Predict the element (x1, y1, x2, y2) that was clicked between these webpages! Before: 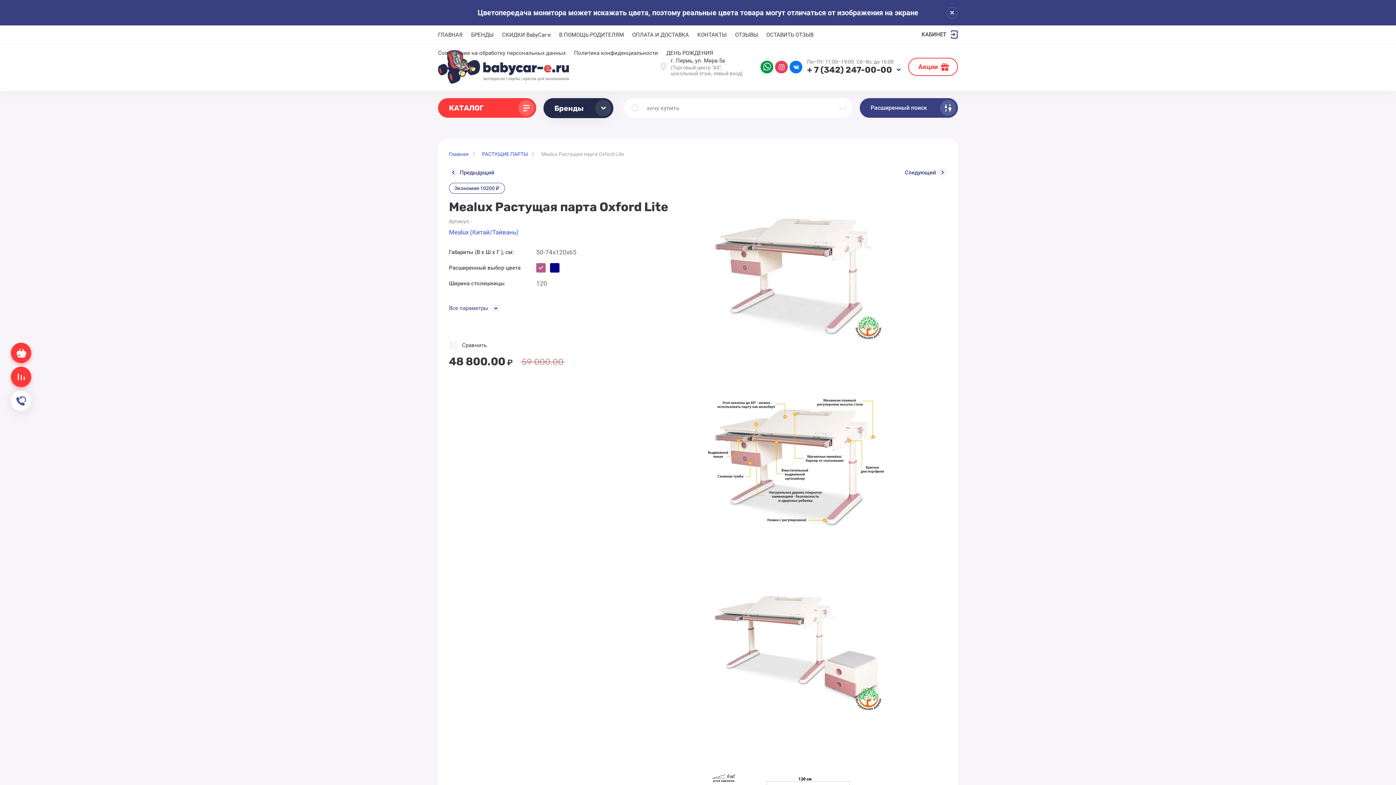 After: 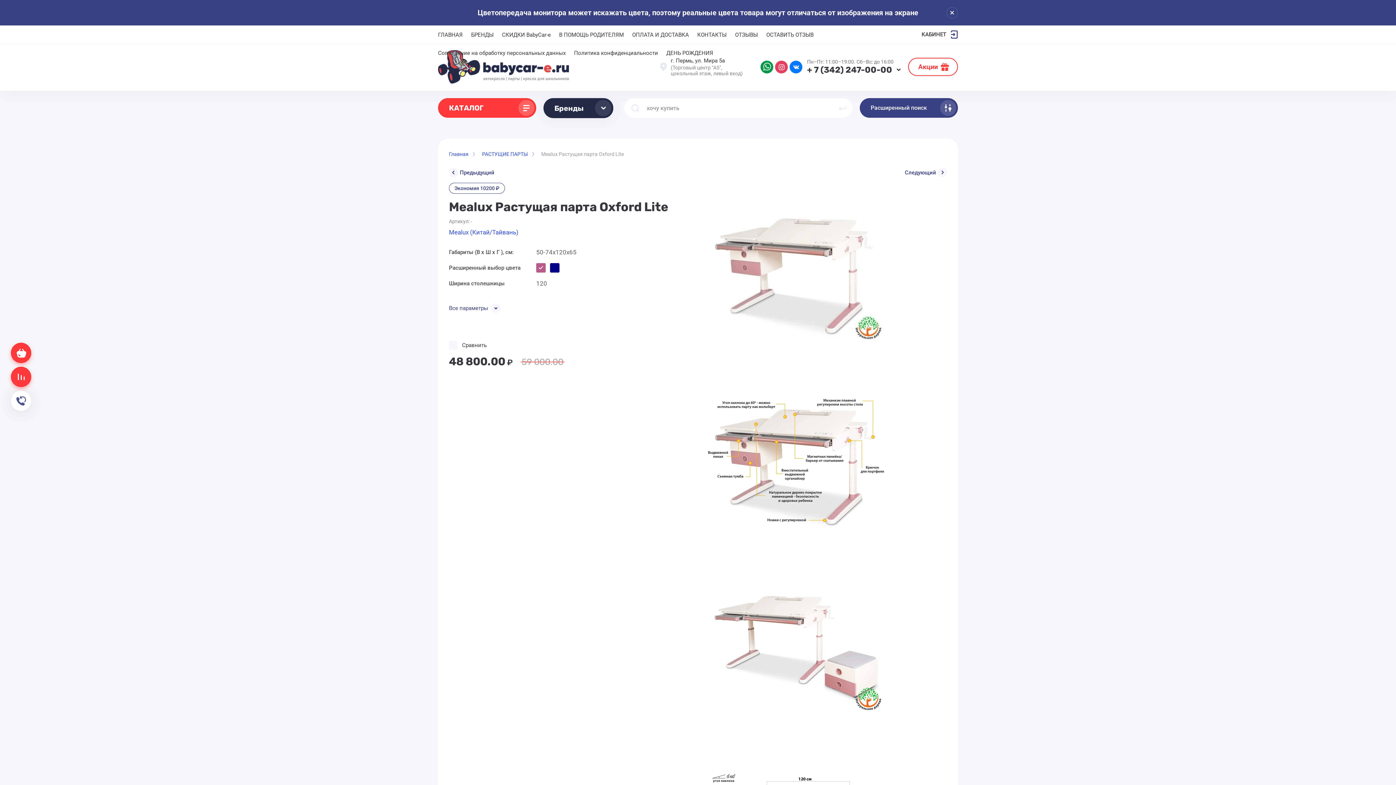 Action: label: Политика конфиденциальности bbox: (574, 43, 658, 61)